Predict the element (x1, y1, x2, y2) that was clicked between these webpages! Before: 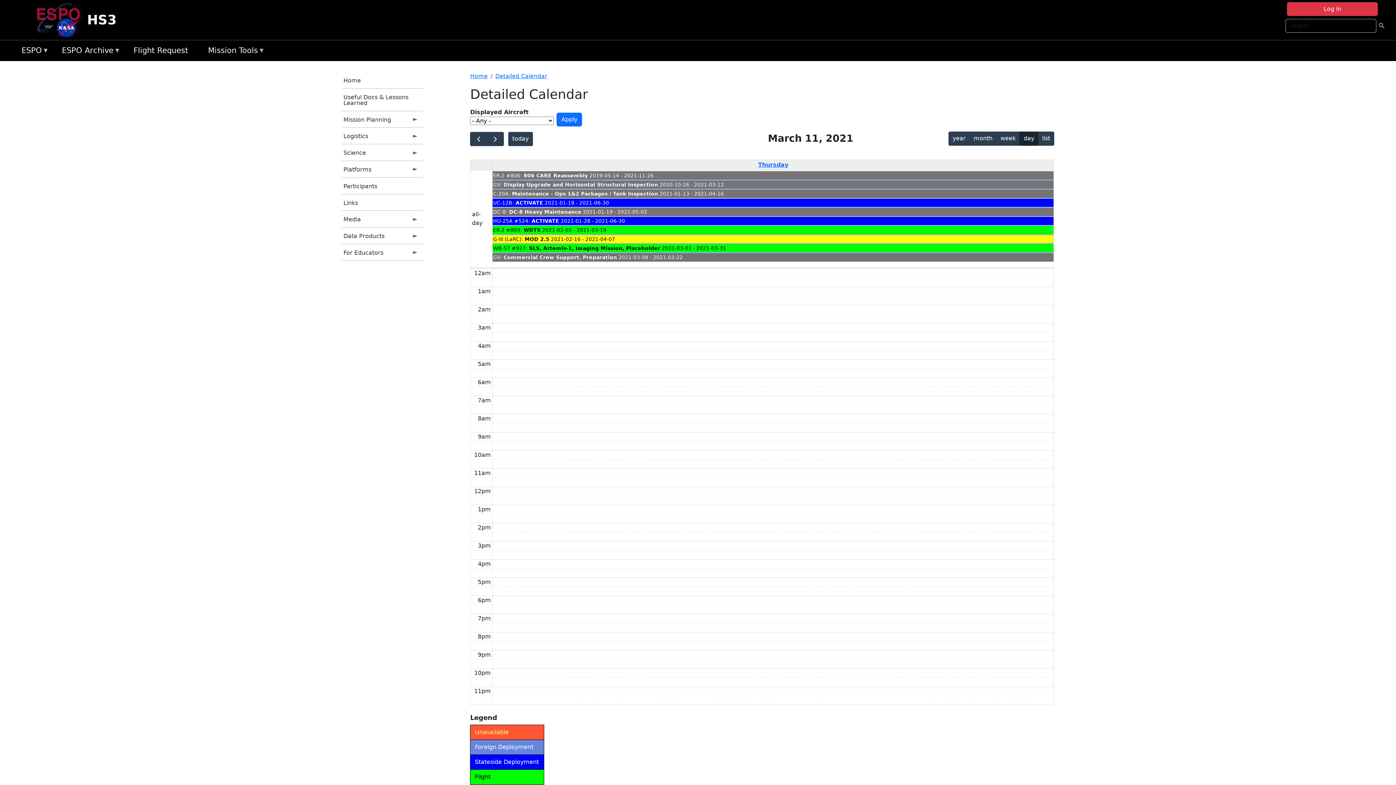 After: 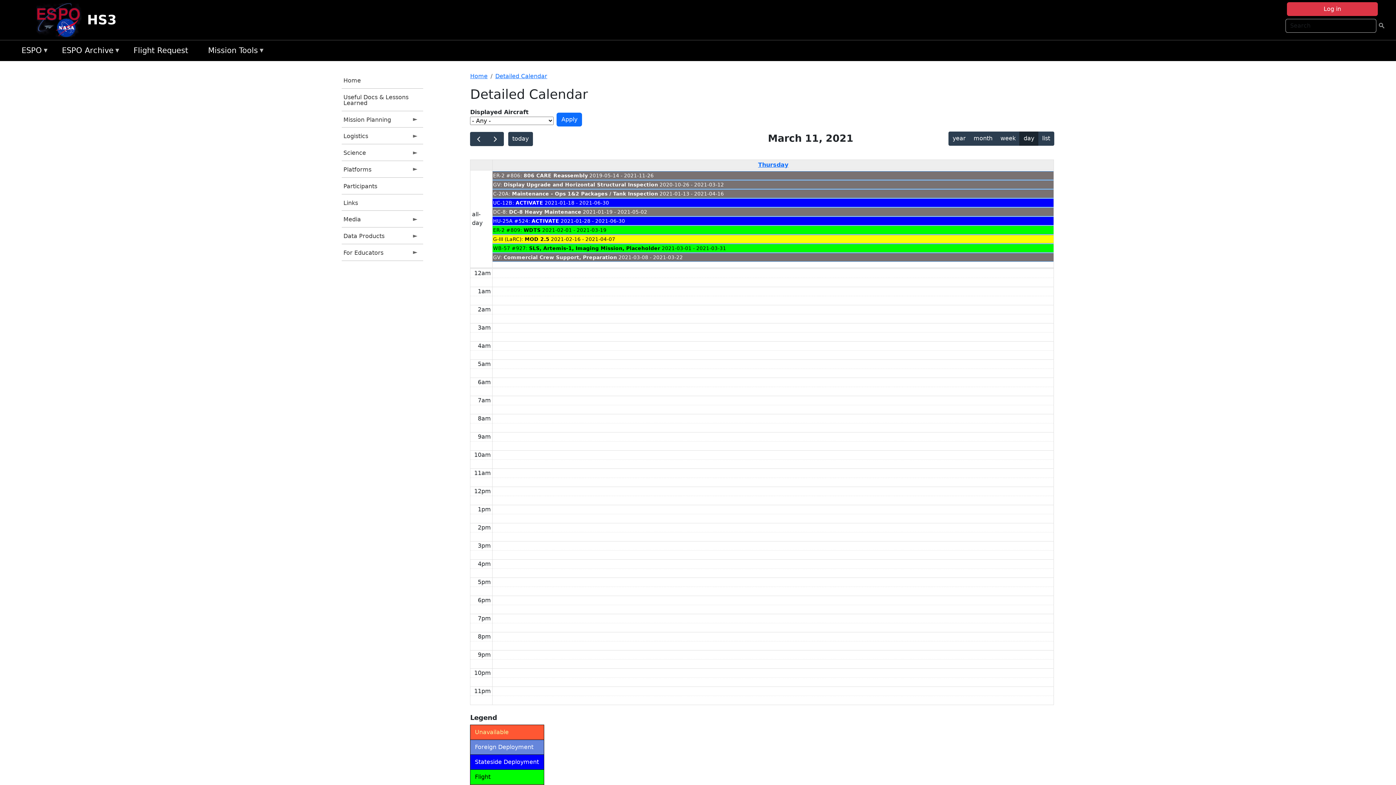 Action: bbox: (492, 180, 1053, 189) label: GV: Display Upgrade and Horizontal Structural Inspection 2020-10-26 - 2021-03-12